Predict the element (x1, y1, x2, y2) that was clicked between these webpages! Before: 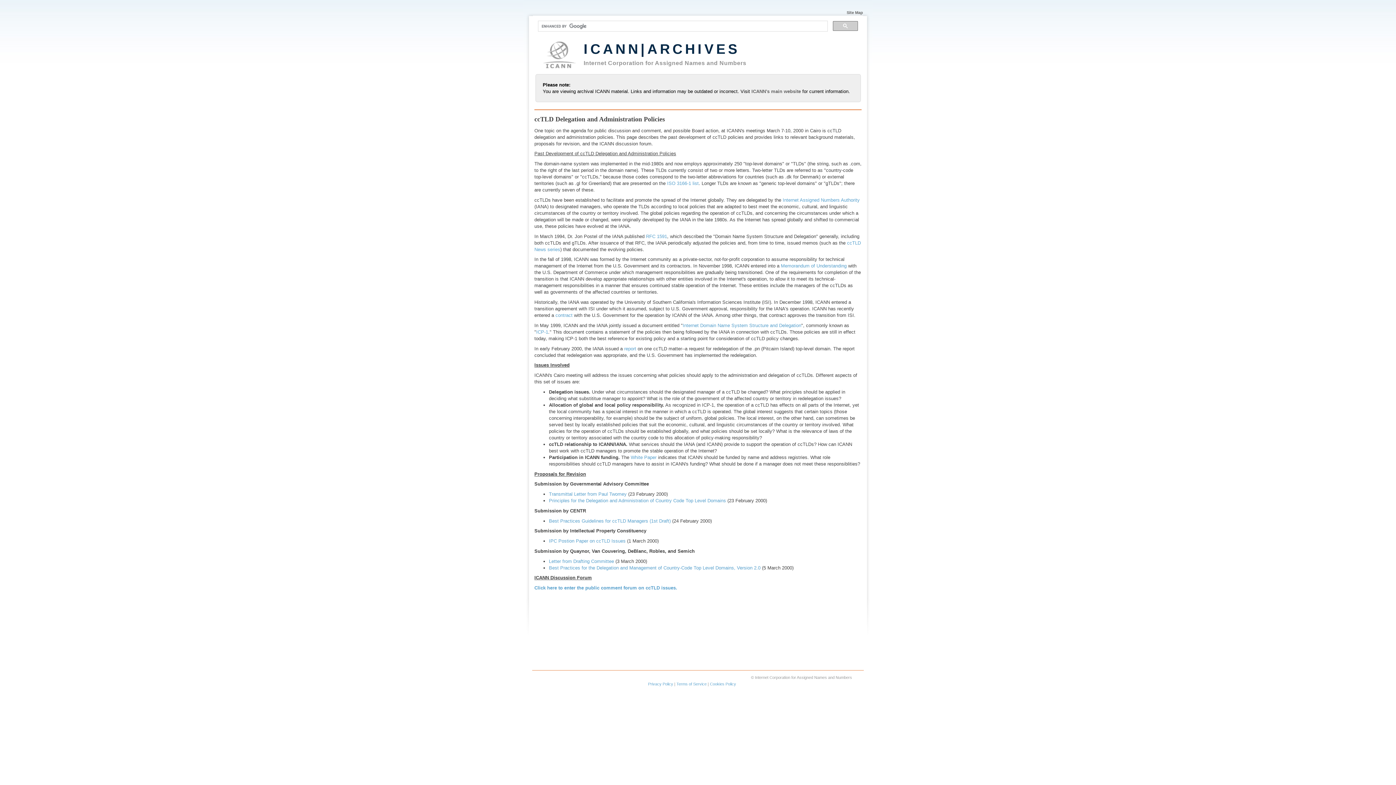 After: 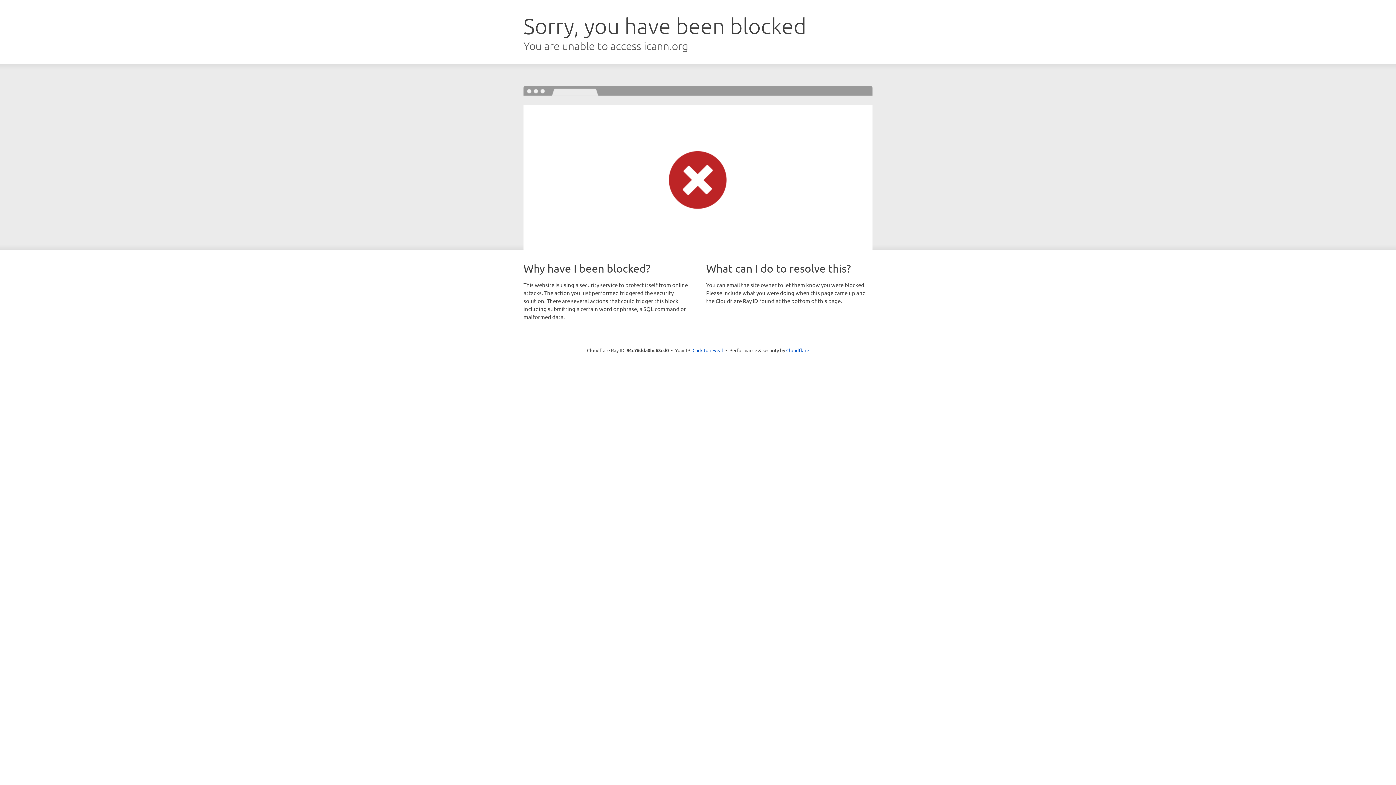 Action: bbox: (536, 329, 548, 334) label: ICP-1